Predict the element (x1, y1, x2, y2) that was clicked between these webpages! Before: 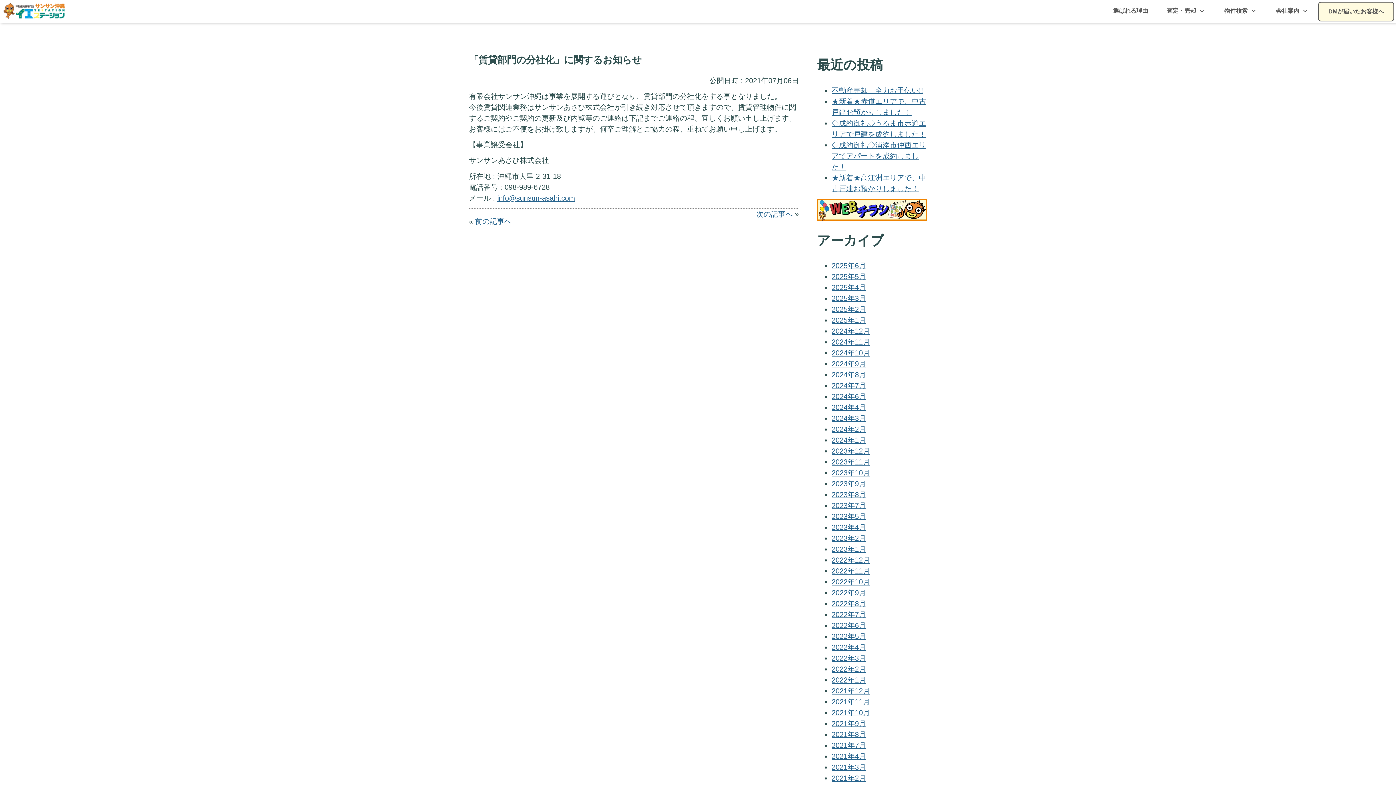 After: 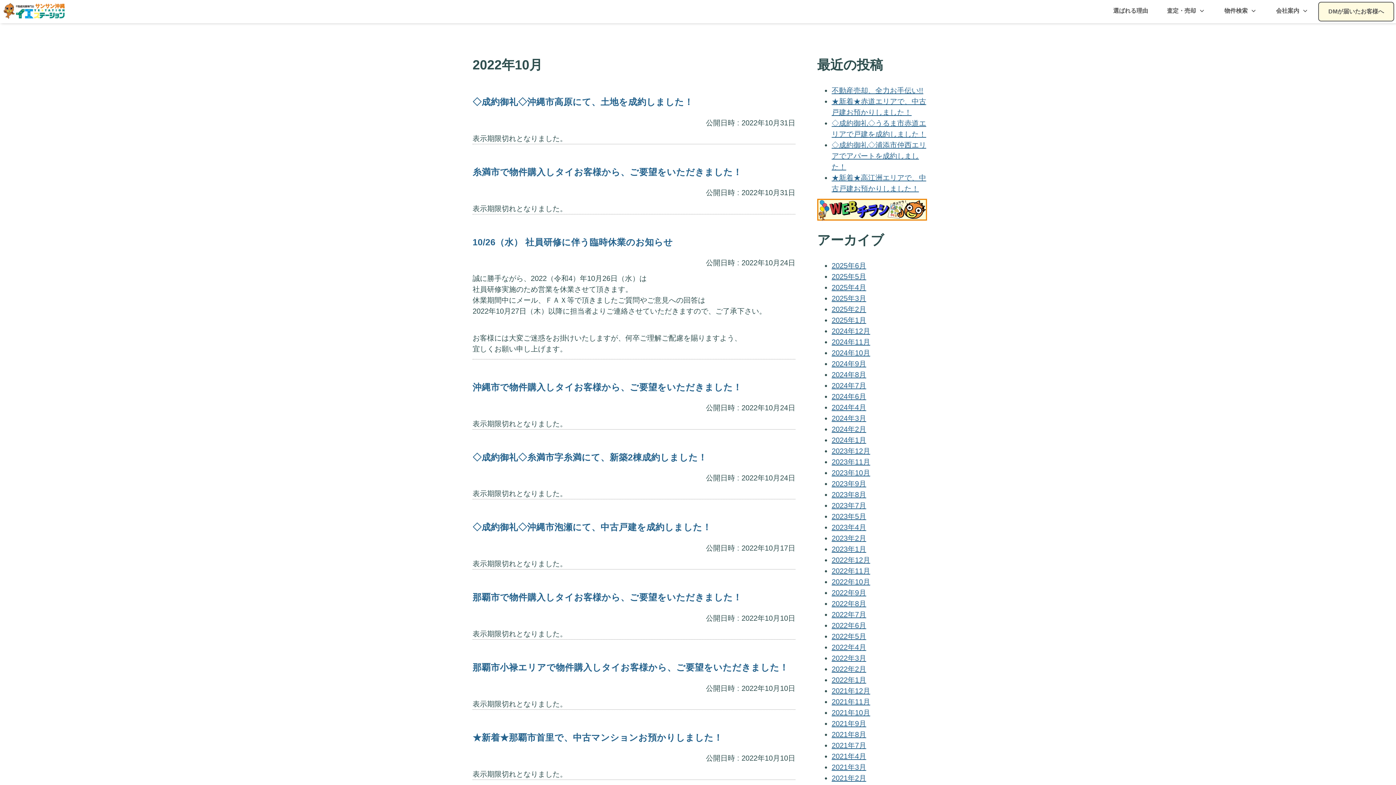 Action: label: 2022年10月 bbox: (831, 578, 870, 586)